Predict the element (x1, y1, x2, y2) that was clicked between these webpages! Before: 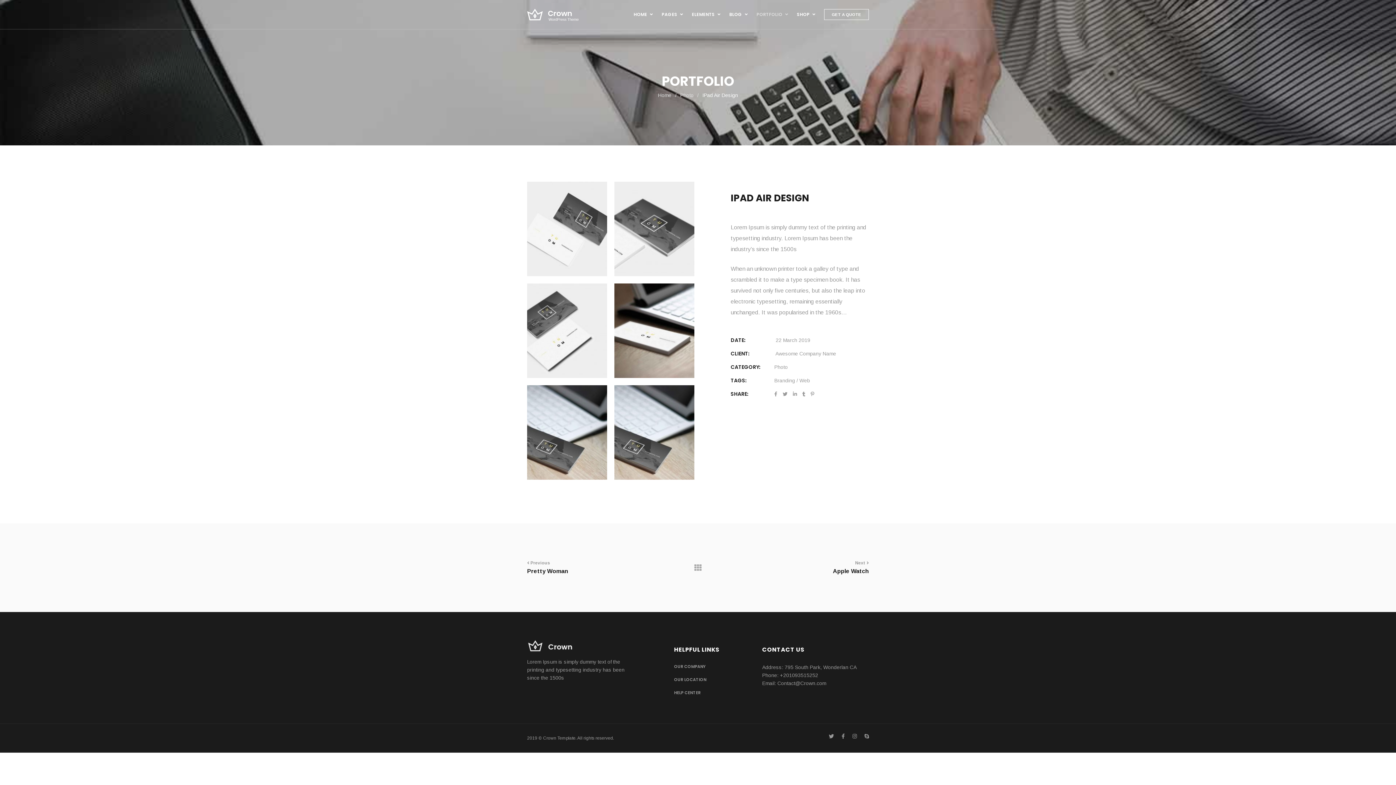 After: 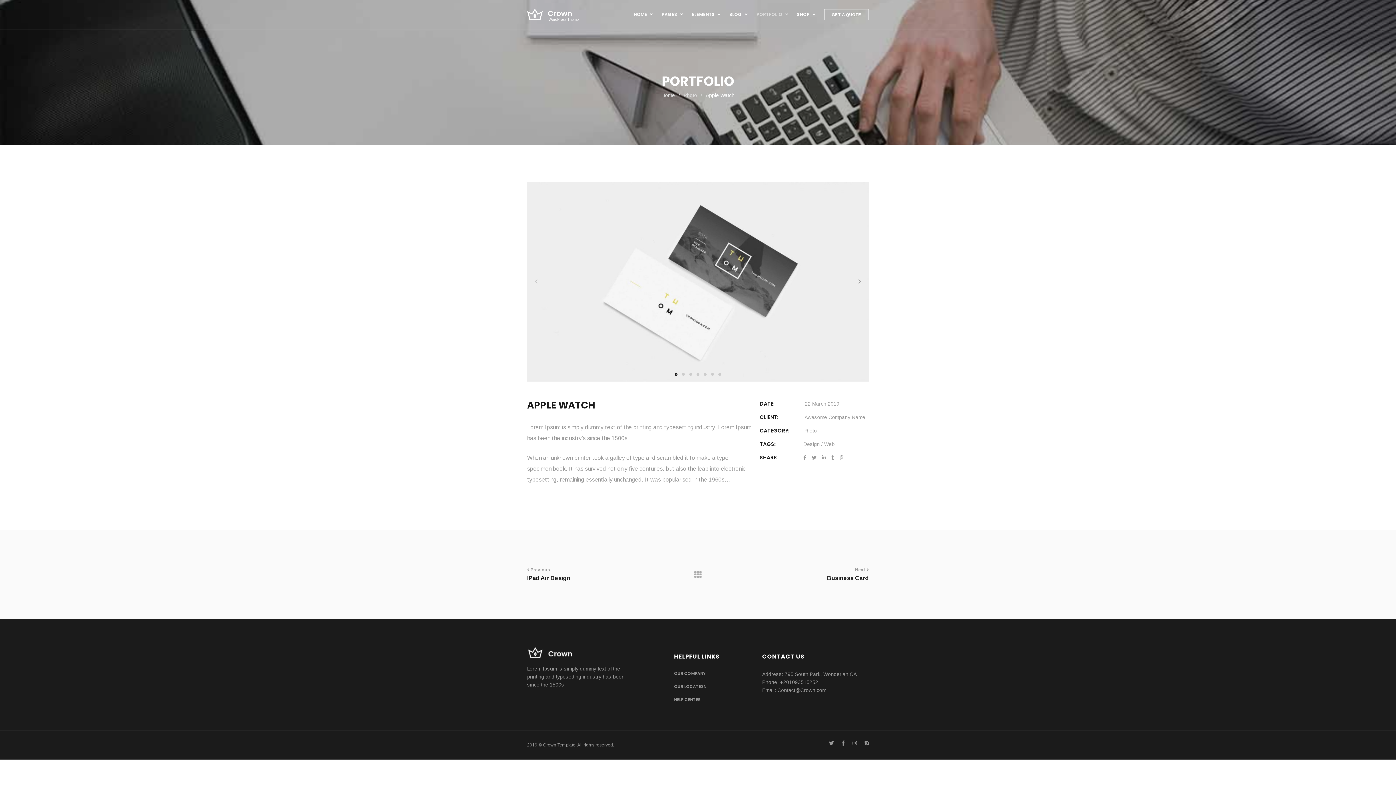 Action: label: Next 
Apple Watch bbox: (705, 560, 869, 576)